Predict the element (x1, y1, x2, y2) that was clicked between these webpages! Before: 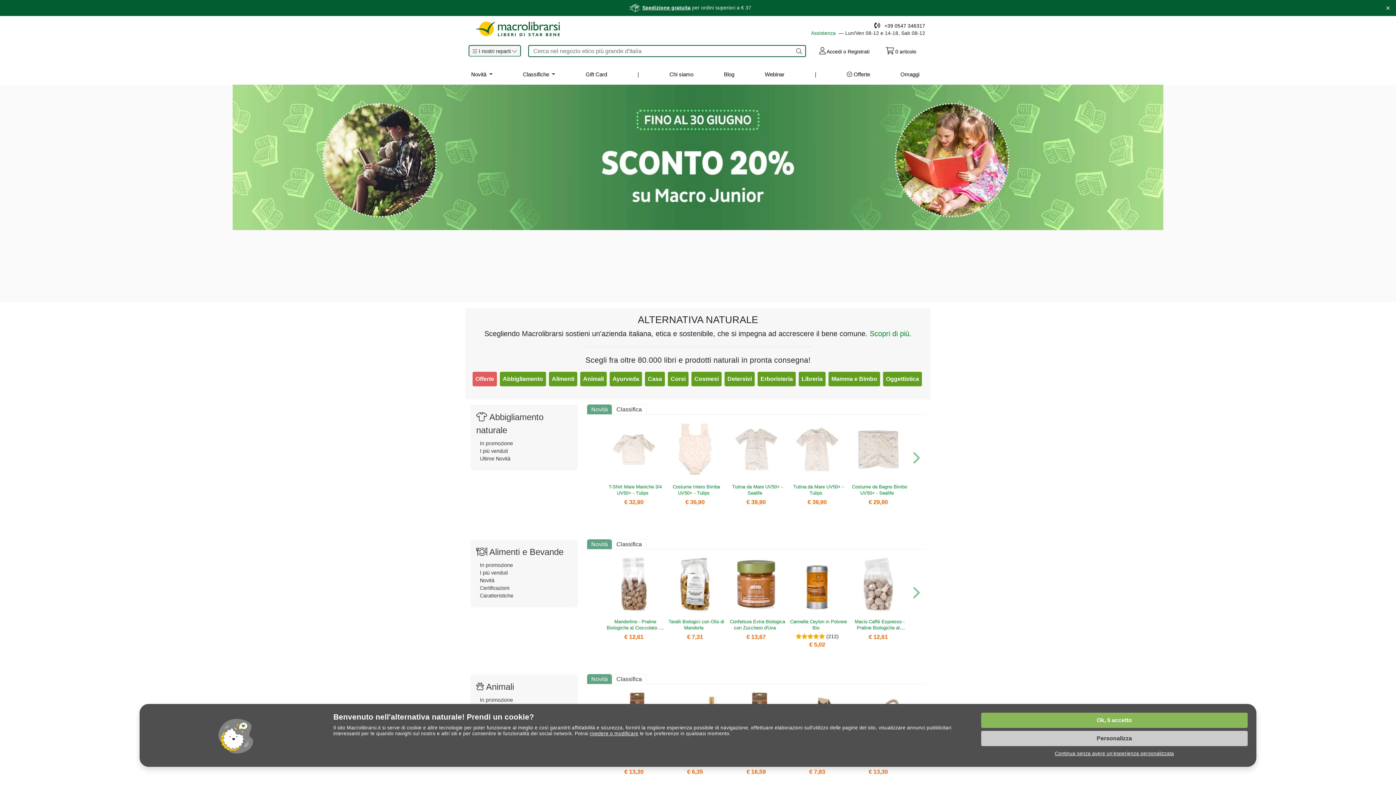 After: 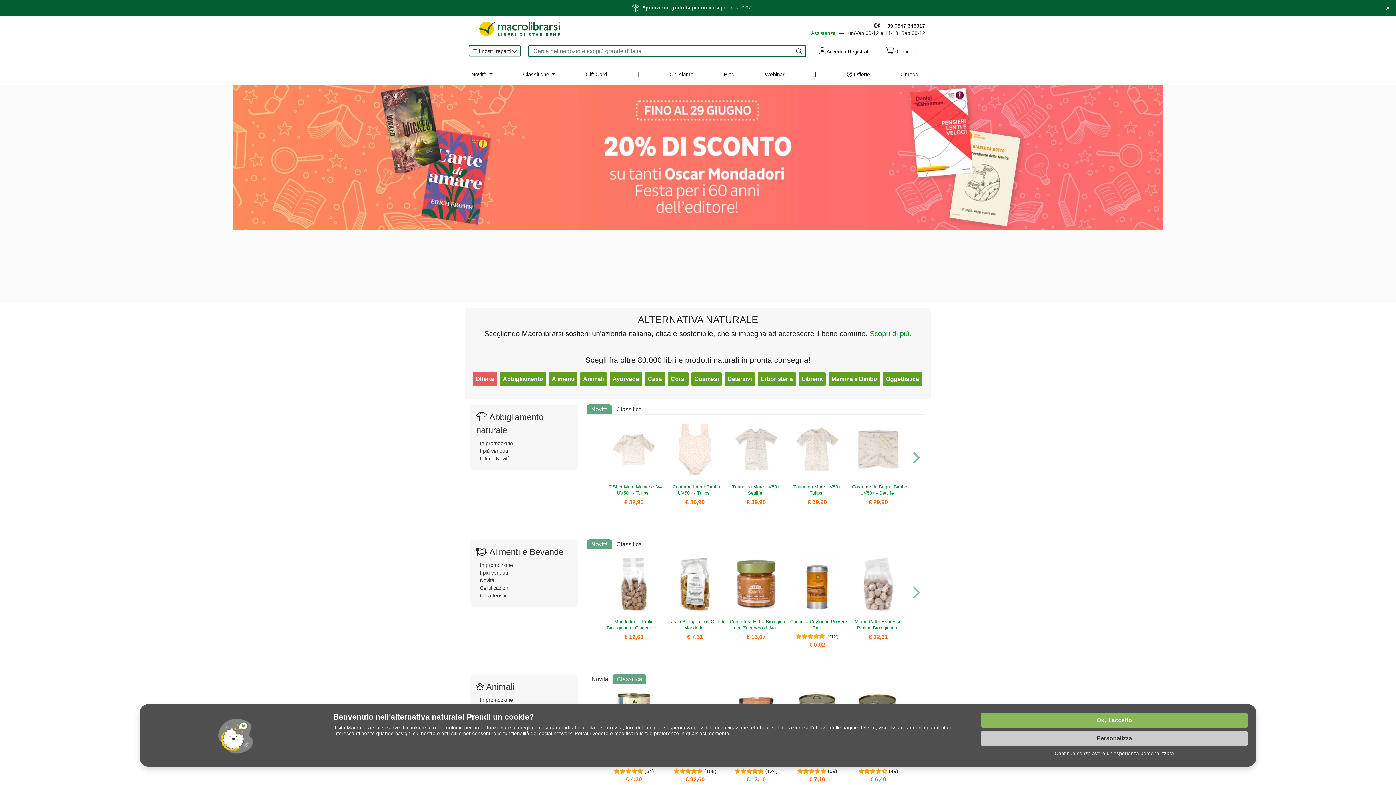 Action: label: Classifica bbox: (612, 674, 646, 684)